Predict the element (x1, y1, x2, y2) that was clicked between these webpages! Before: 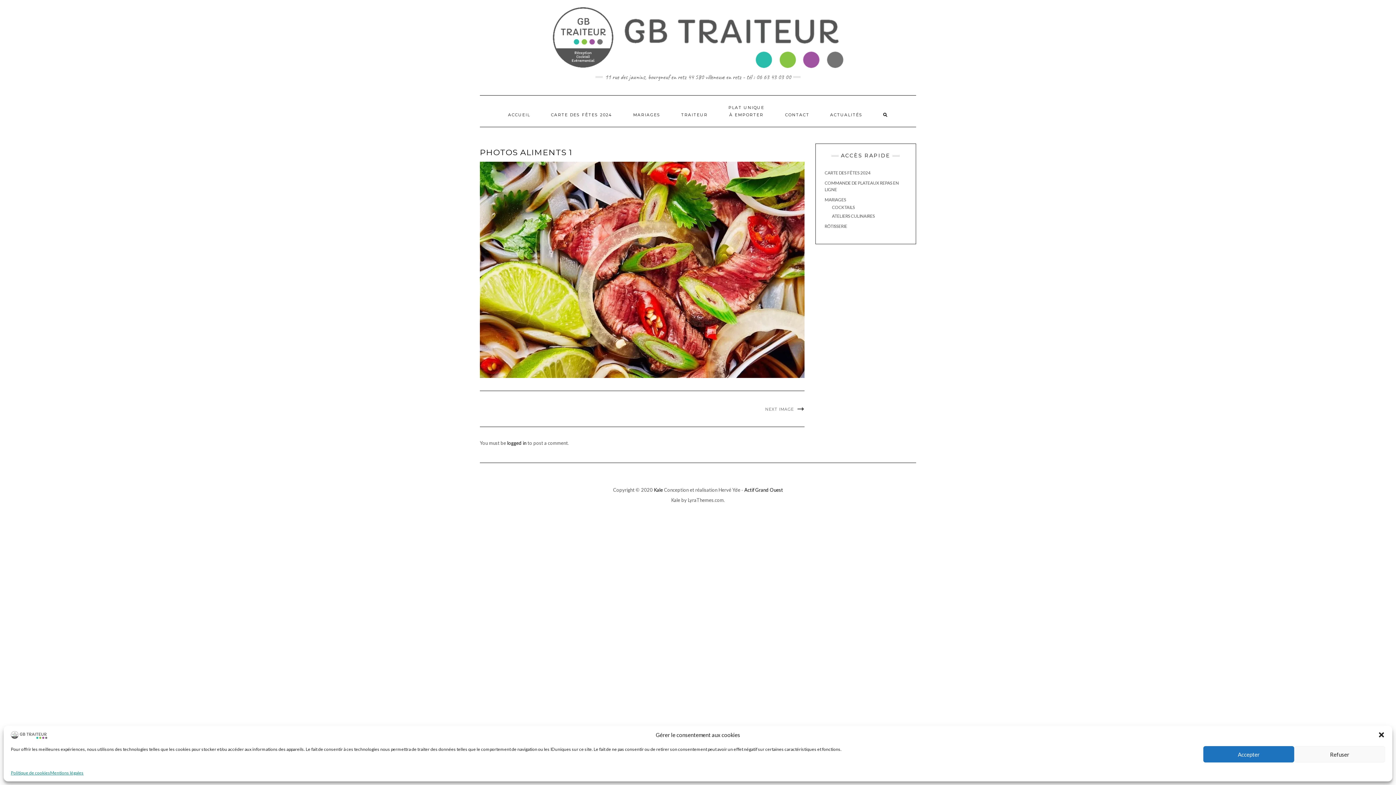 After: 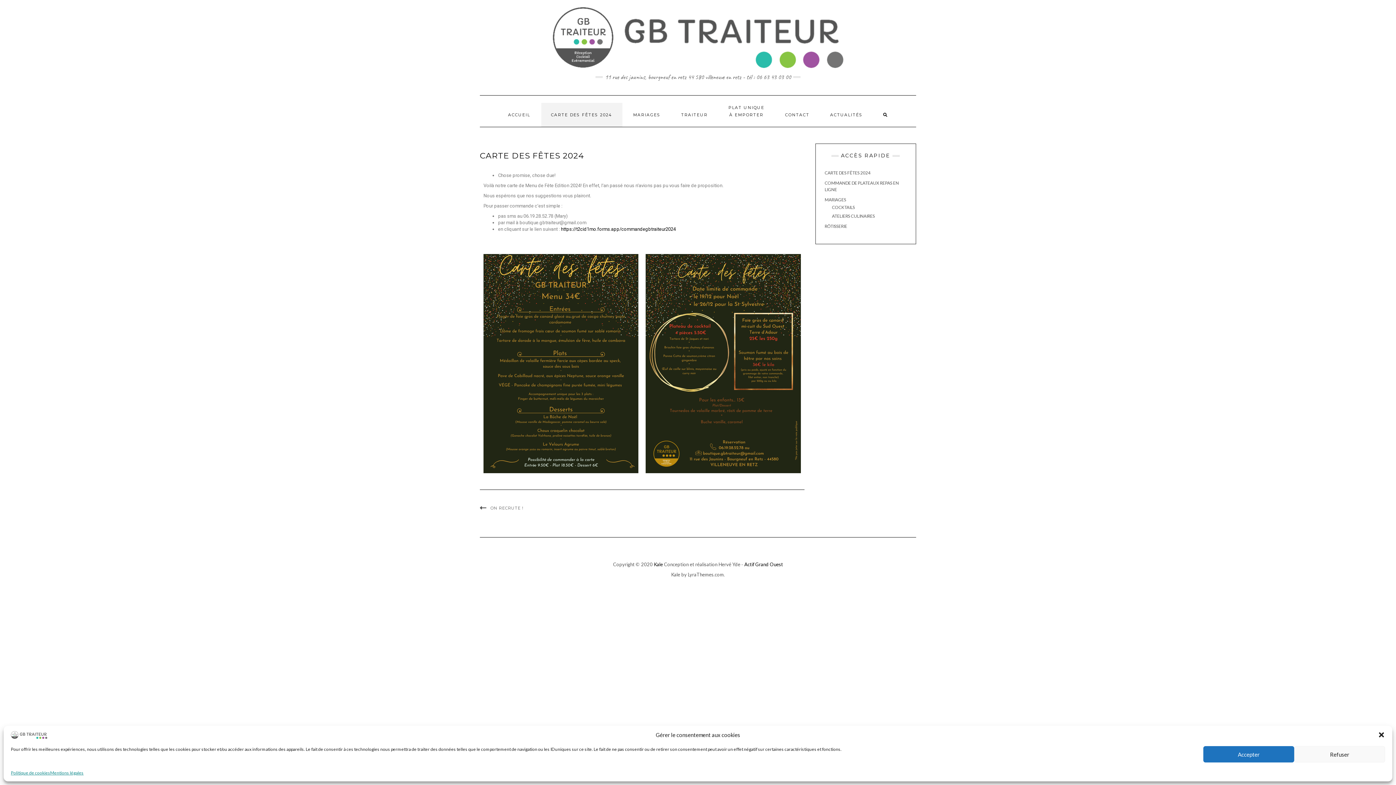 Action: label: CARTE DES FÊTES 2024 bbox: (541, 102, 622, 126)